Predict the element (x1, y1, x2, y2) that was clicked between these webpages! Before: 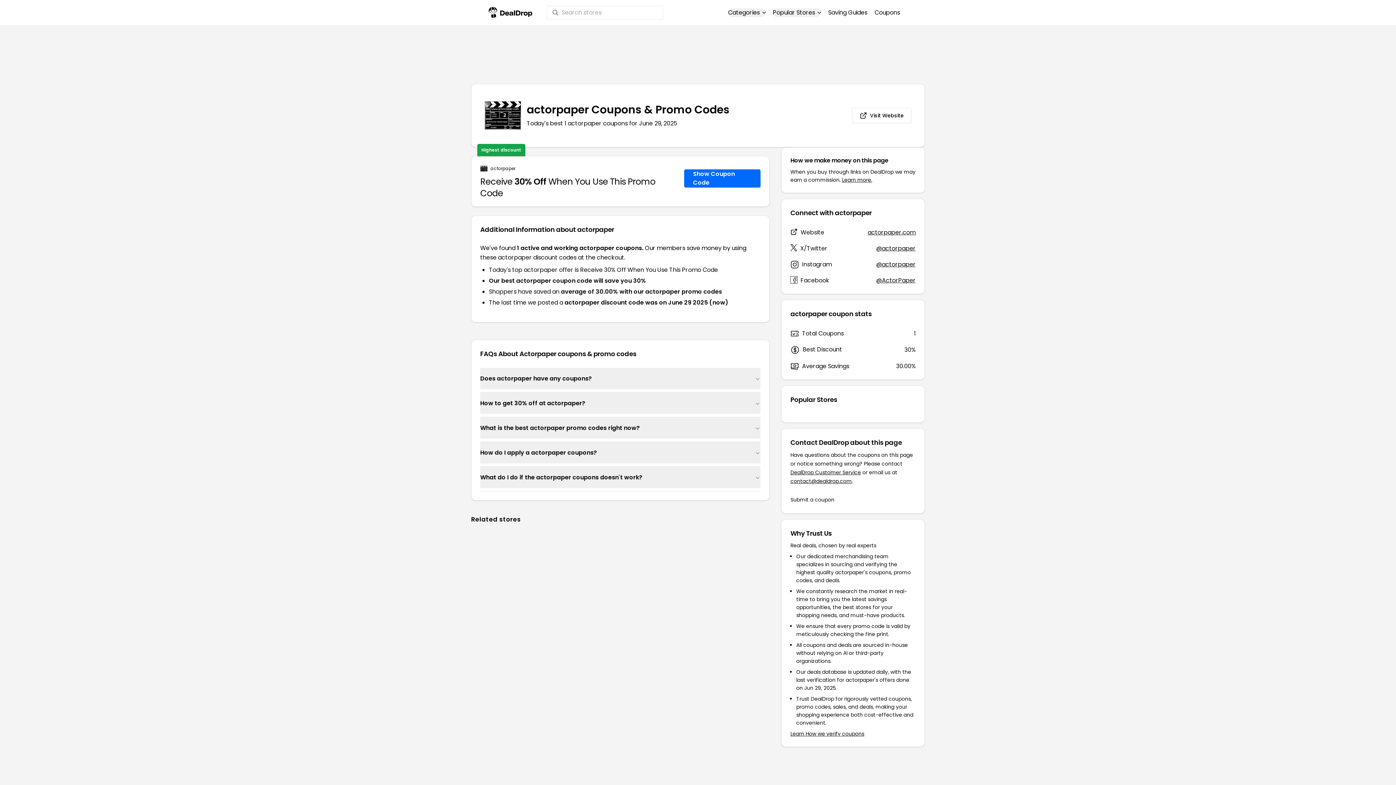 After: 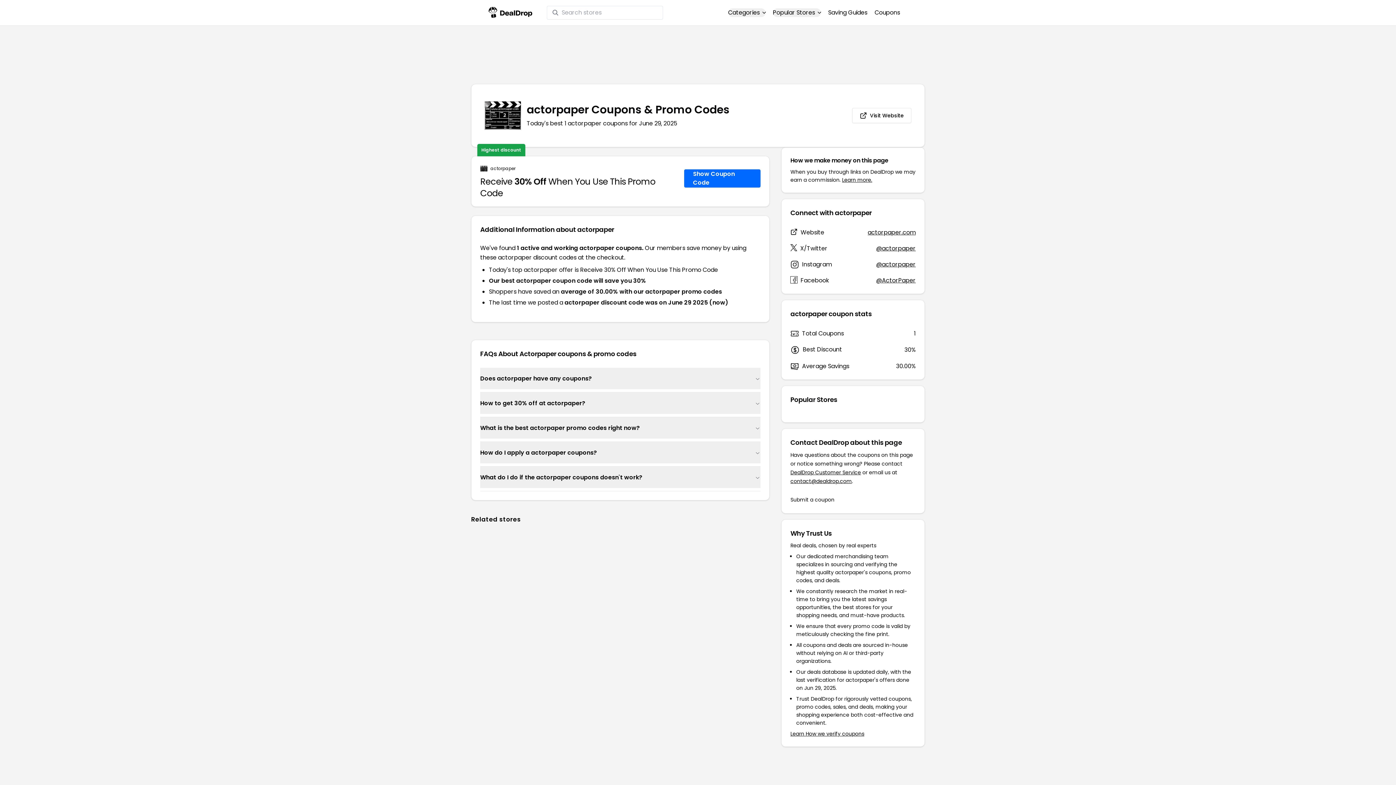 Action: label: @ActorPaper bbox: (876, 276, 915, 285)